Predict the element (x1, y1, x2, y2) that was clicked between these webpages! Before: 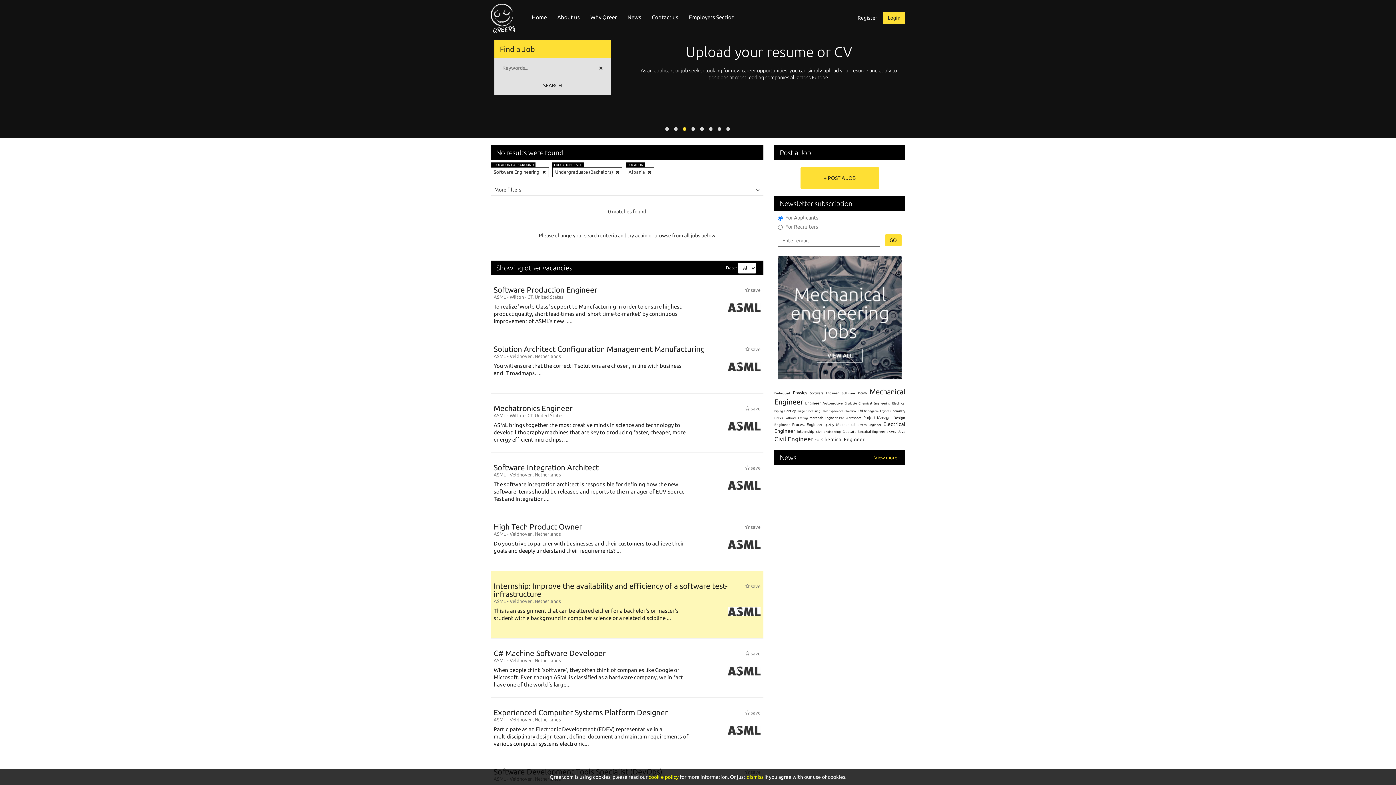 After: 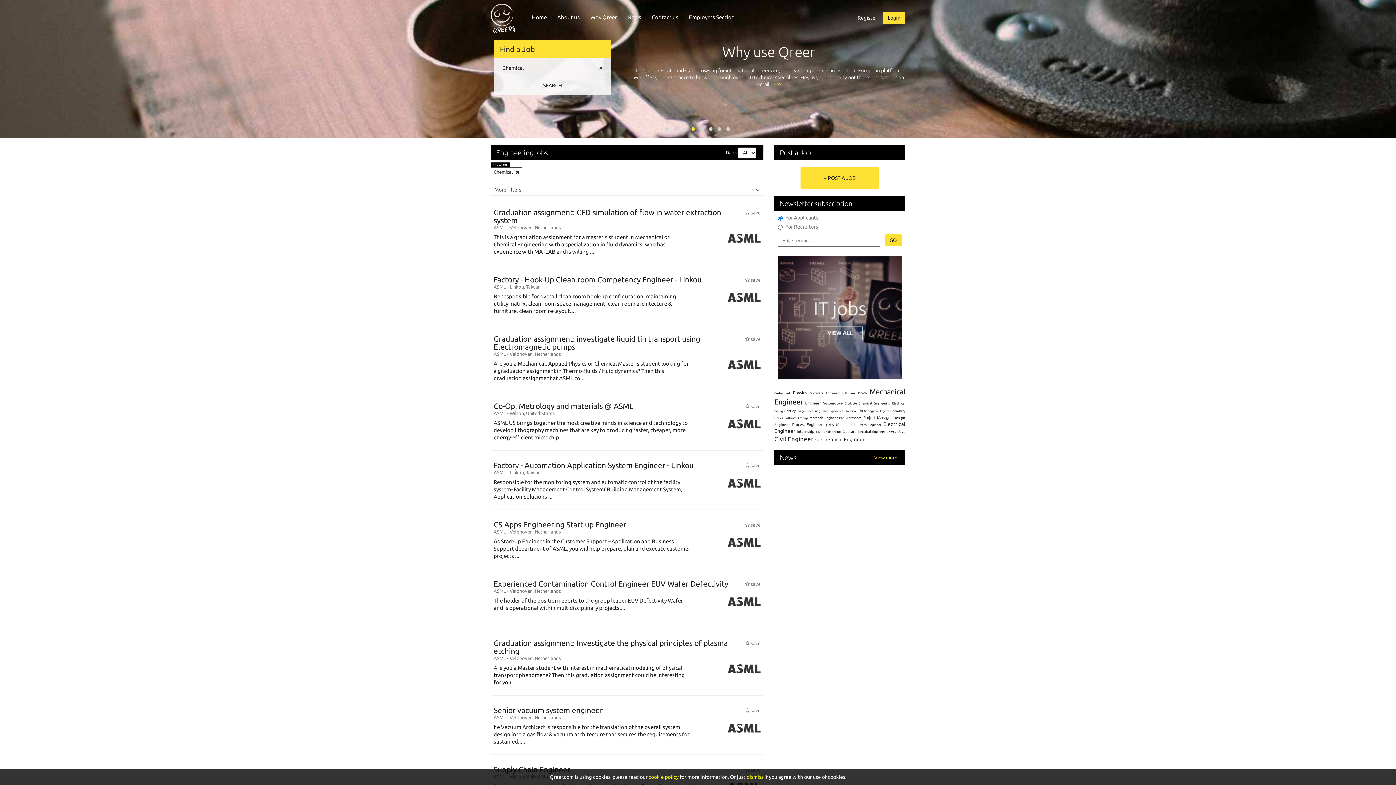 Action: bbox: (844, 409, 856, 413) label: Chemical